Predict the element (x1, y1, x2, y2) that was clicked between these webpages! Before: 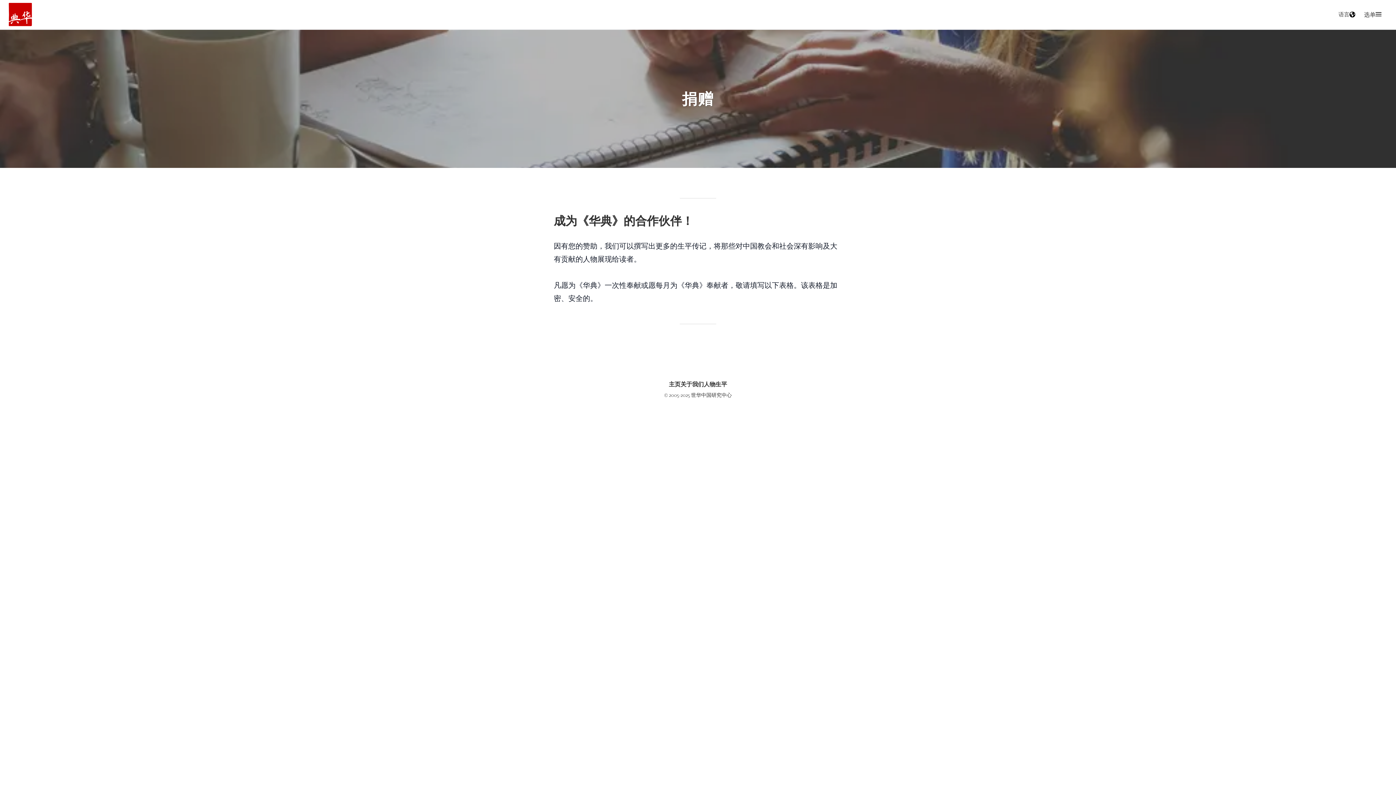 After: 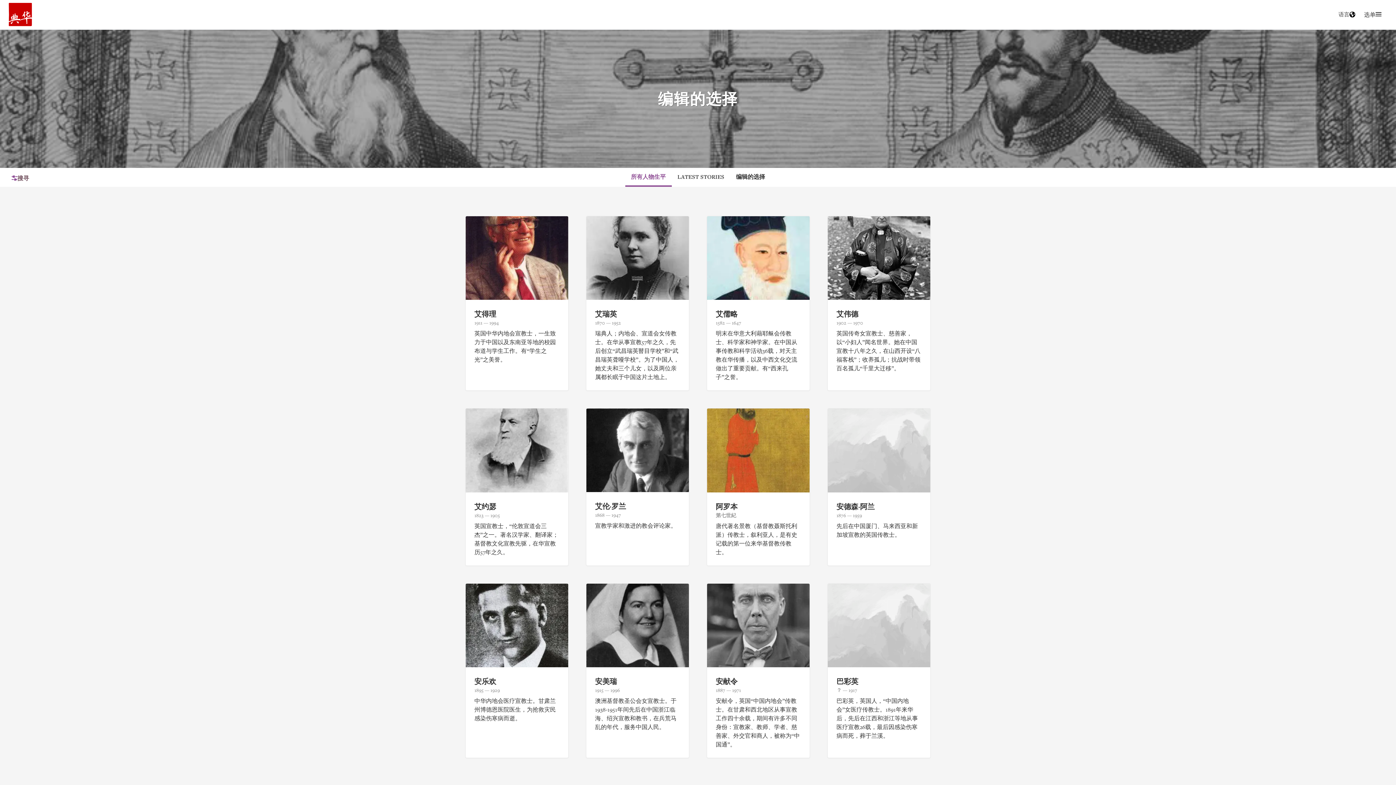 Action: label: 人物生平 bbox: (704, 380, 727, 388)